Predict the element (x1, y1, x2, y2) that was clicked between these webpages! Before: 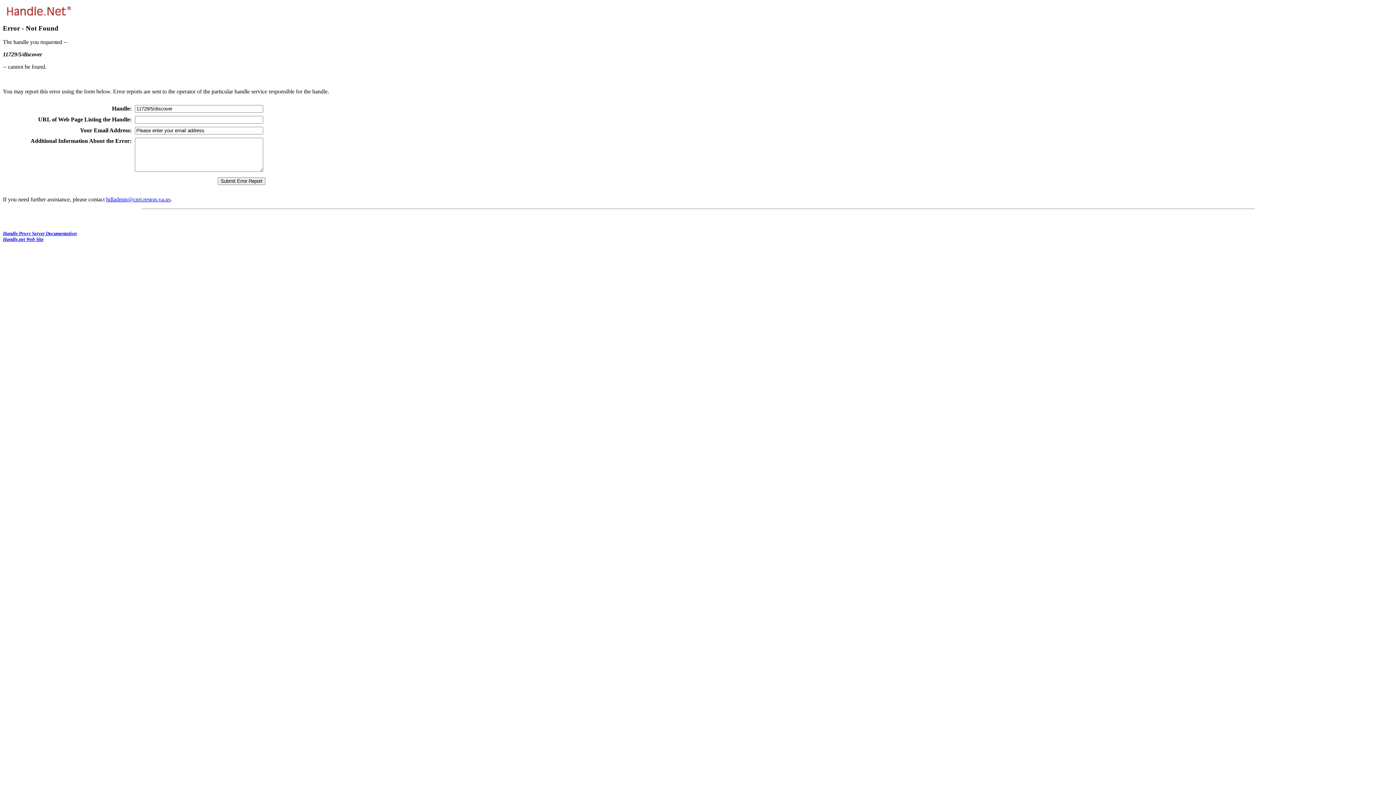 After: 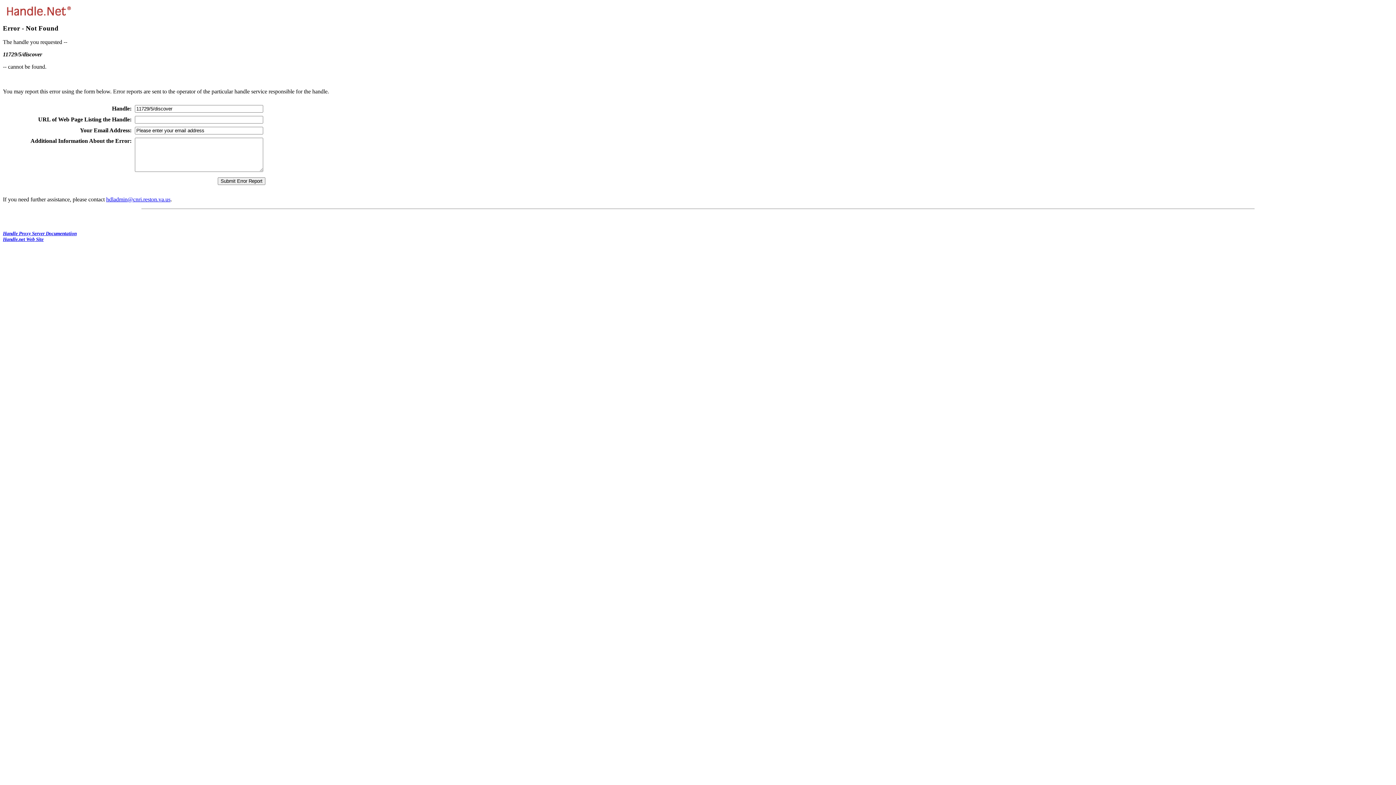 Action: bbox: (106, 196, 170, 202) label: hdladmin@cnri.reston.va.us